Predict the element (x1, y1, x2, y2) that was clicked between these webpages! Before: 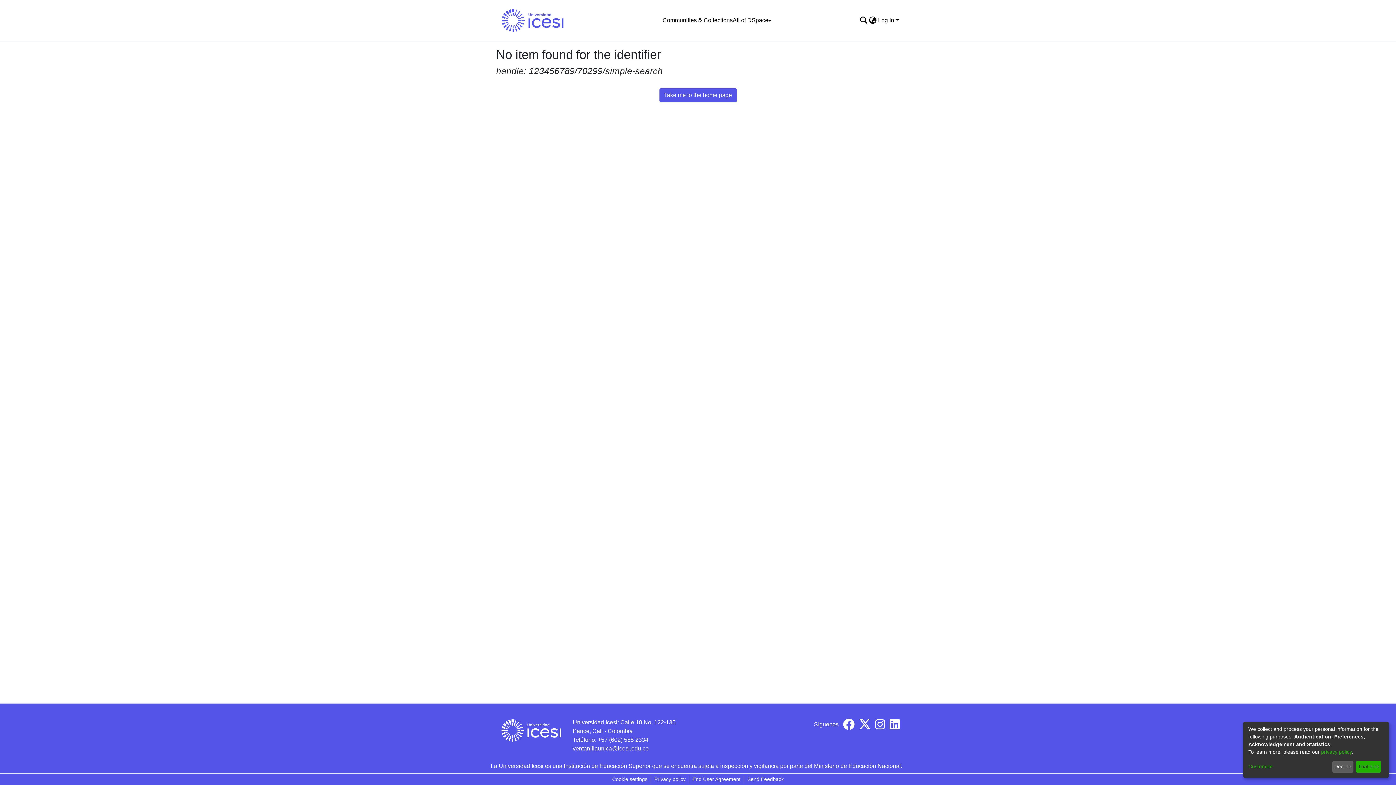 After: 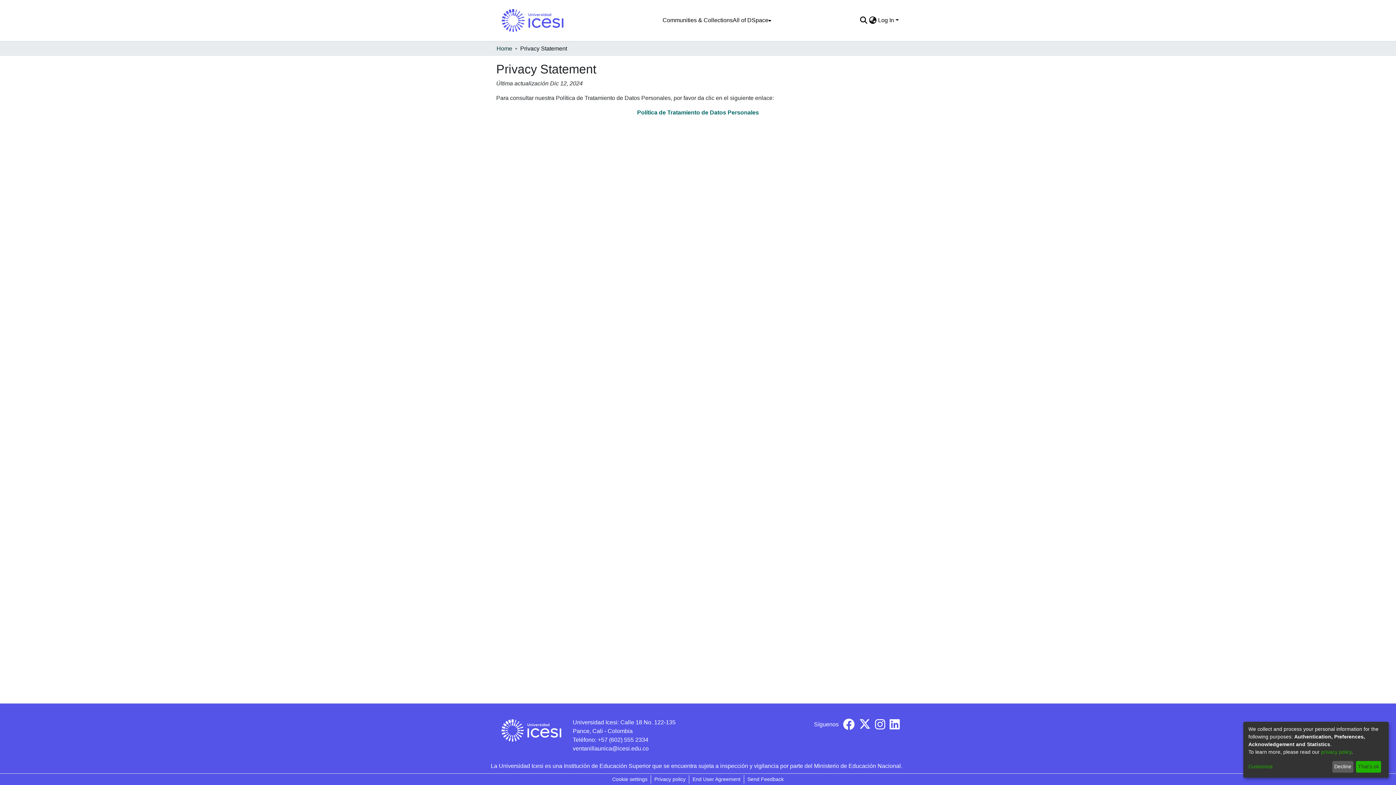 Action: bbox: (1321, 749, 1352, 755) label: privacy policy